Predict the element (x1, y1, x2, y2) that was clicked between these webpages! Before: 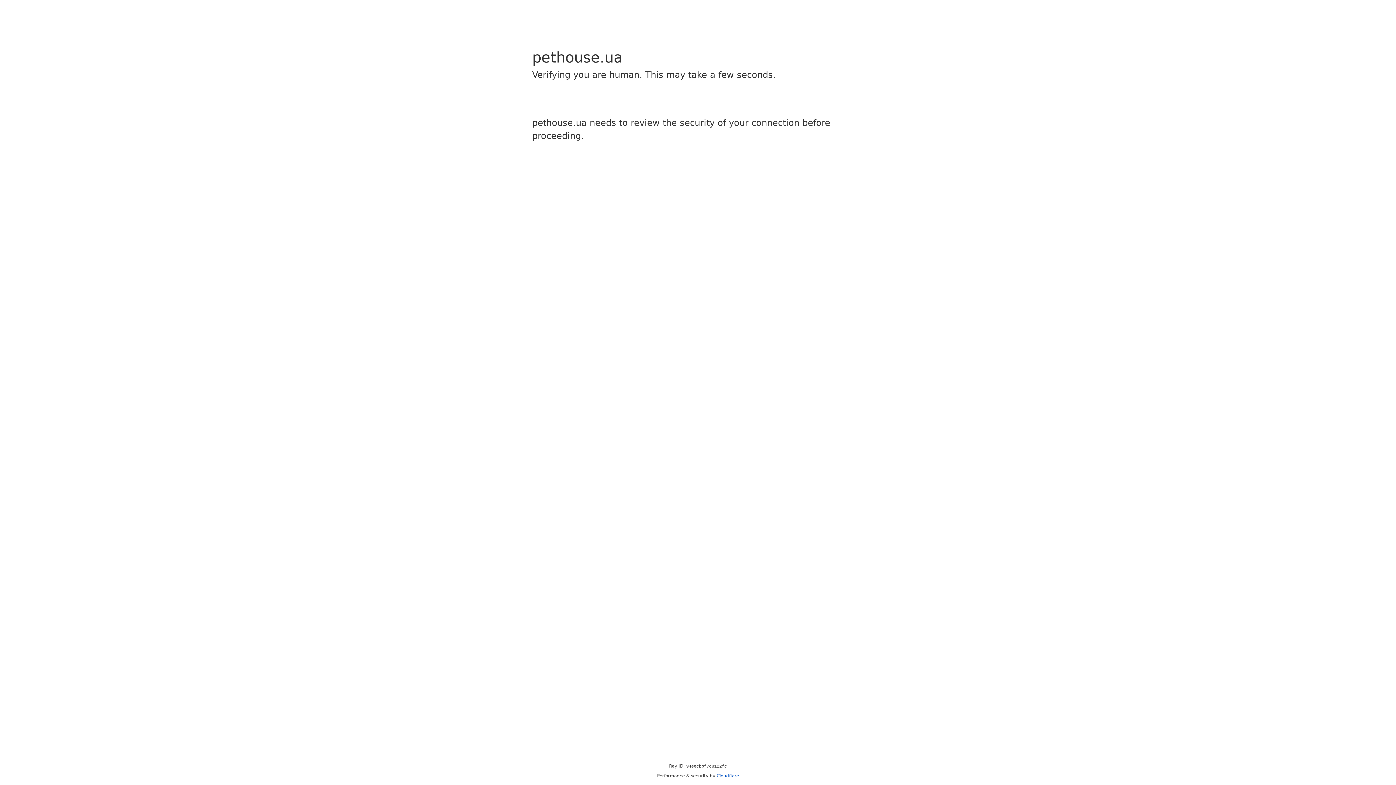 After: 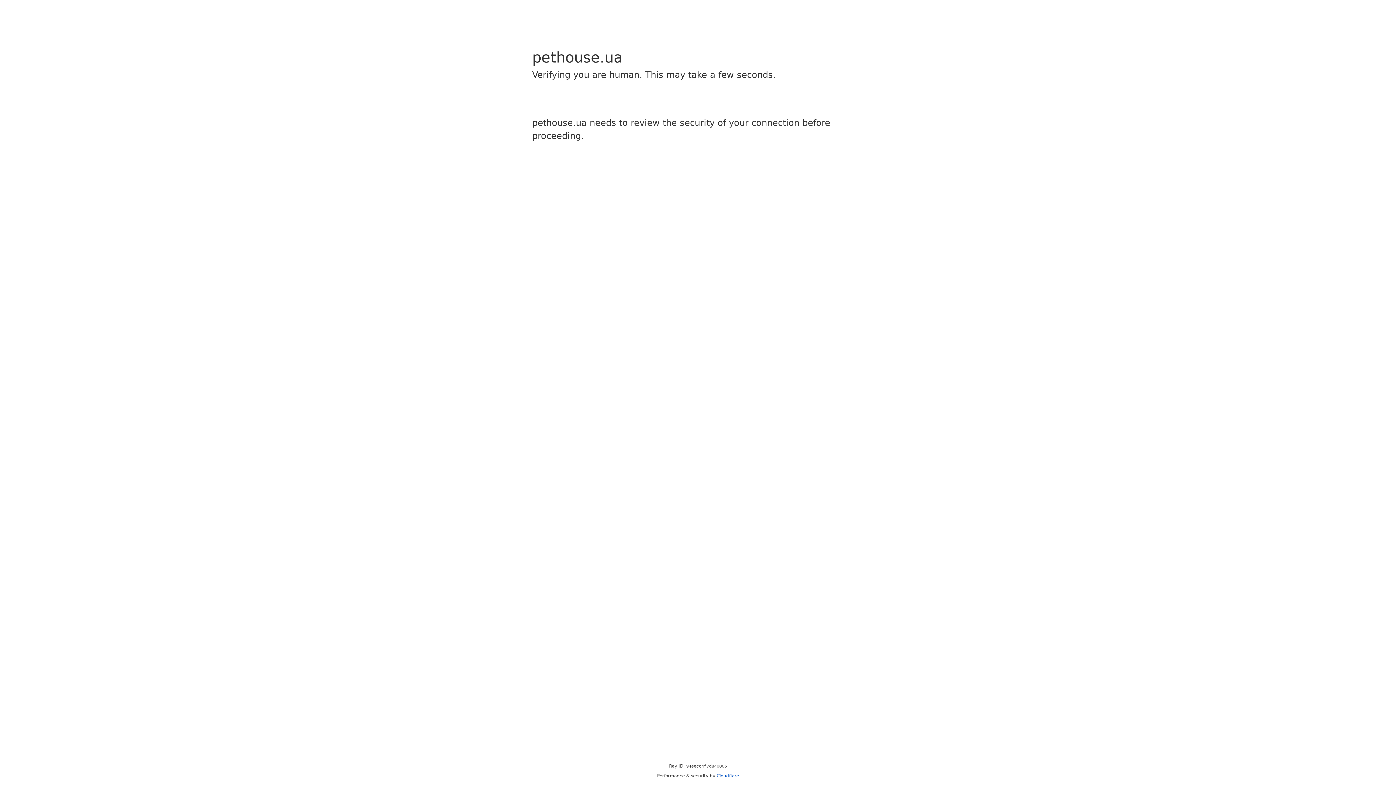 Action: label: Cloudflare bbox: (716, 773, 739, 778)